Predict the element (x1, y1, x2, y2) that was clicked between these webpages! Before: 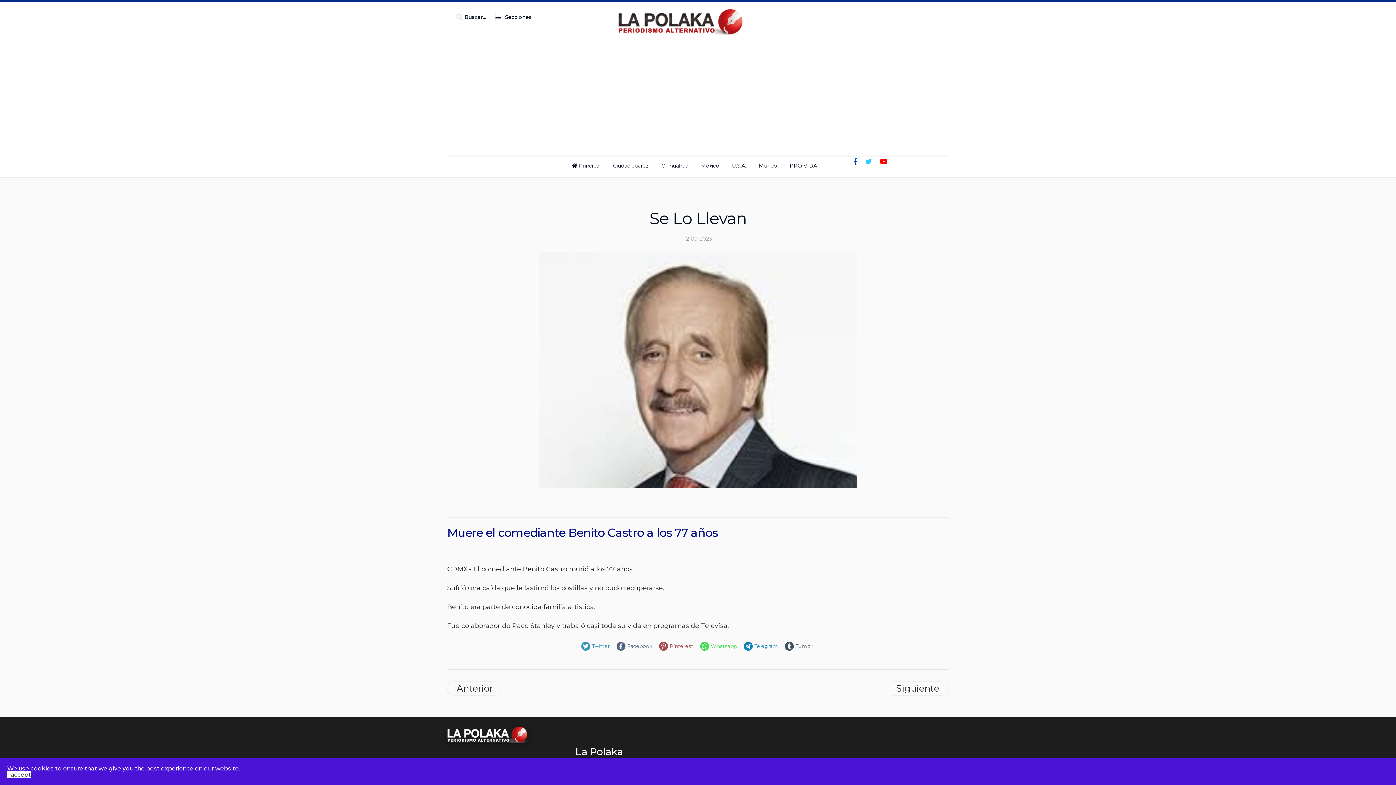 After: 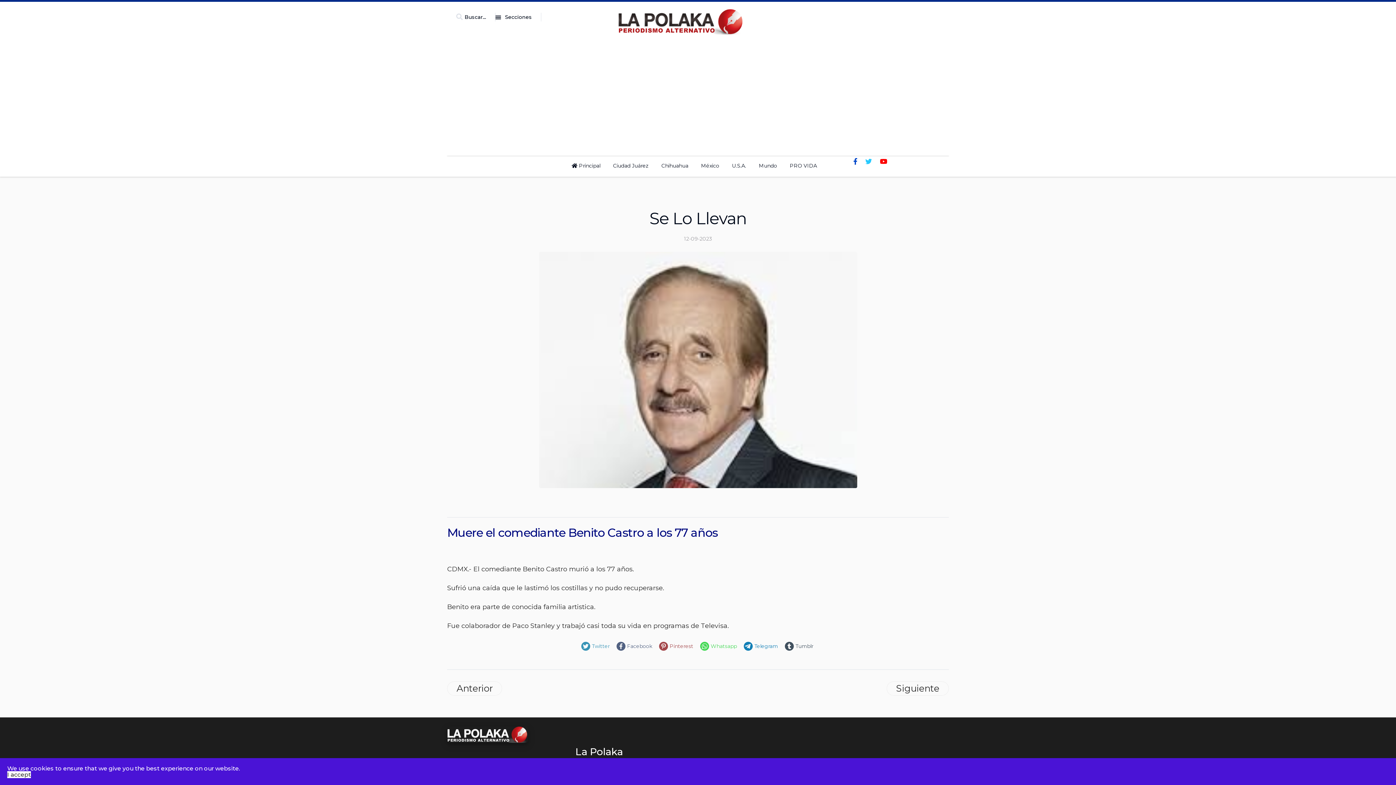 Action: bbox: (853, 157, 857, 165) label: Facebook